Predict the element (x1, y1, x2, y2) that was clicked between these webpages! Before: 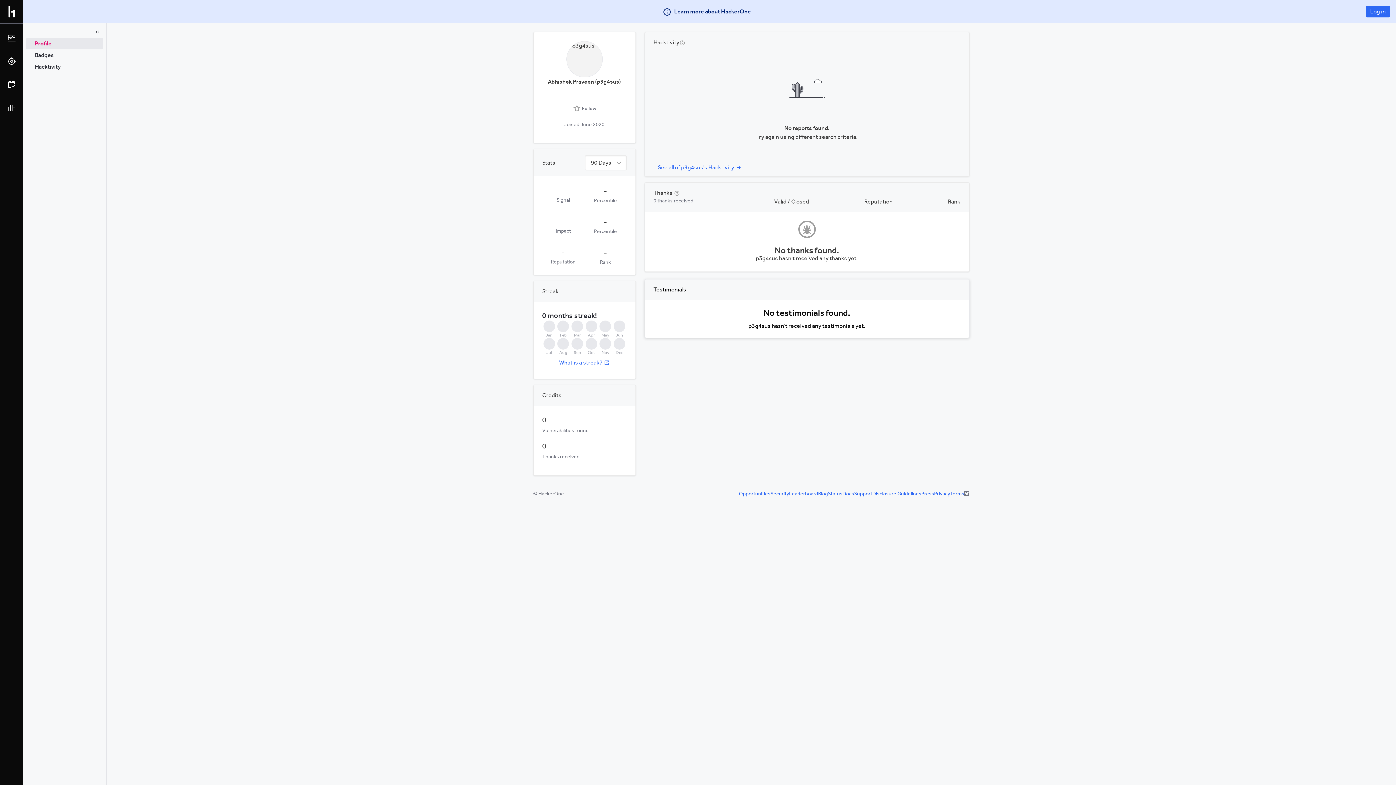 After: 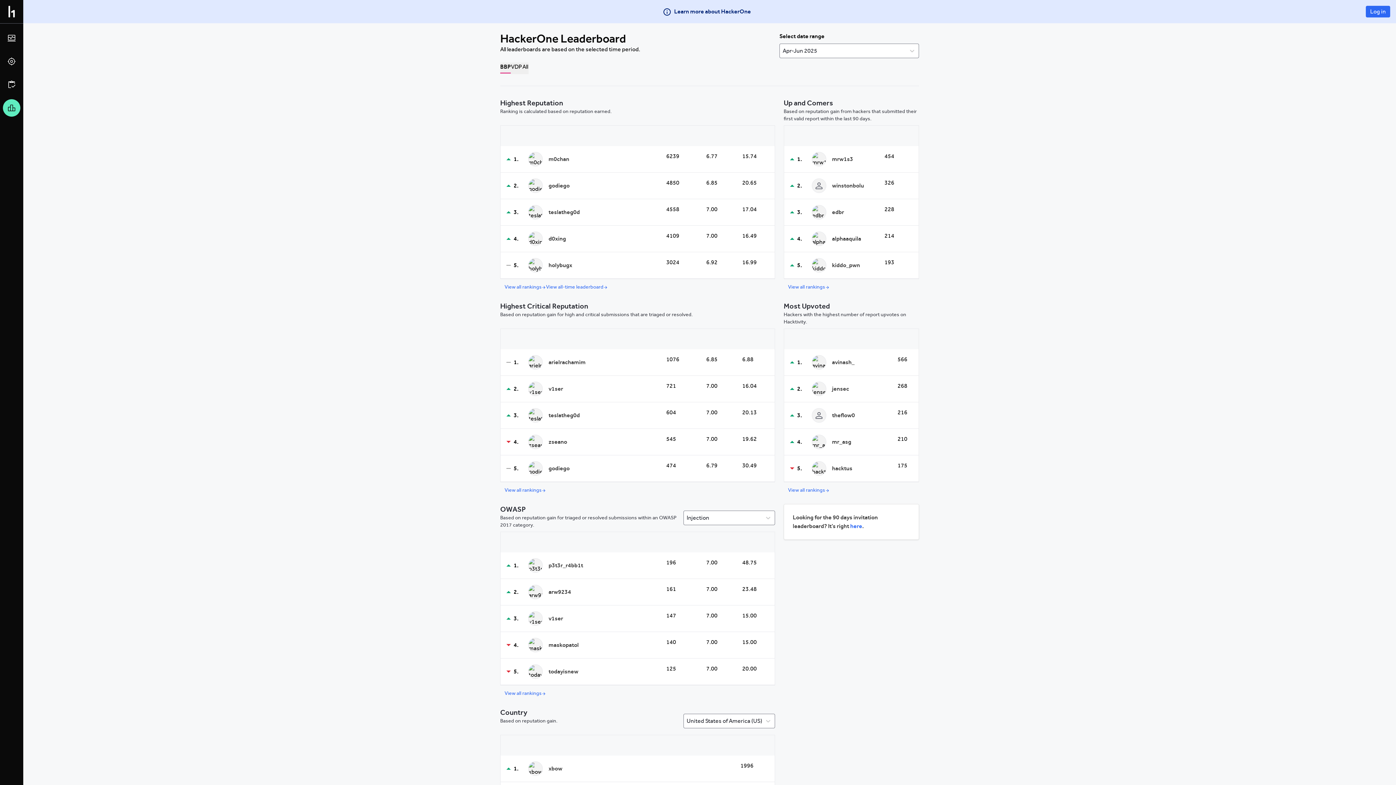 Action: bbox: (789, 423, 818, 429) label: Leaderboard